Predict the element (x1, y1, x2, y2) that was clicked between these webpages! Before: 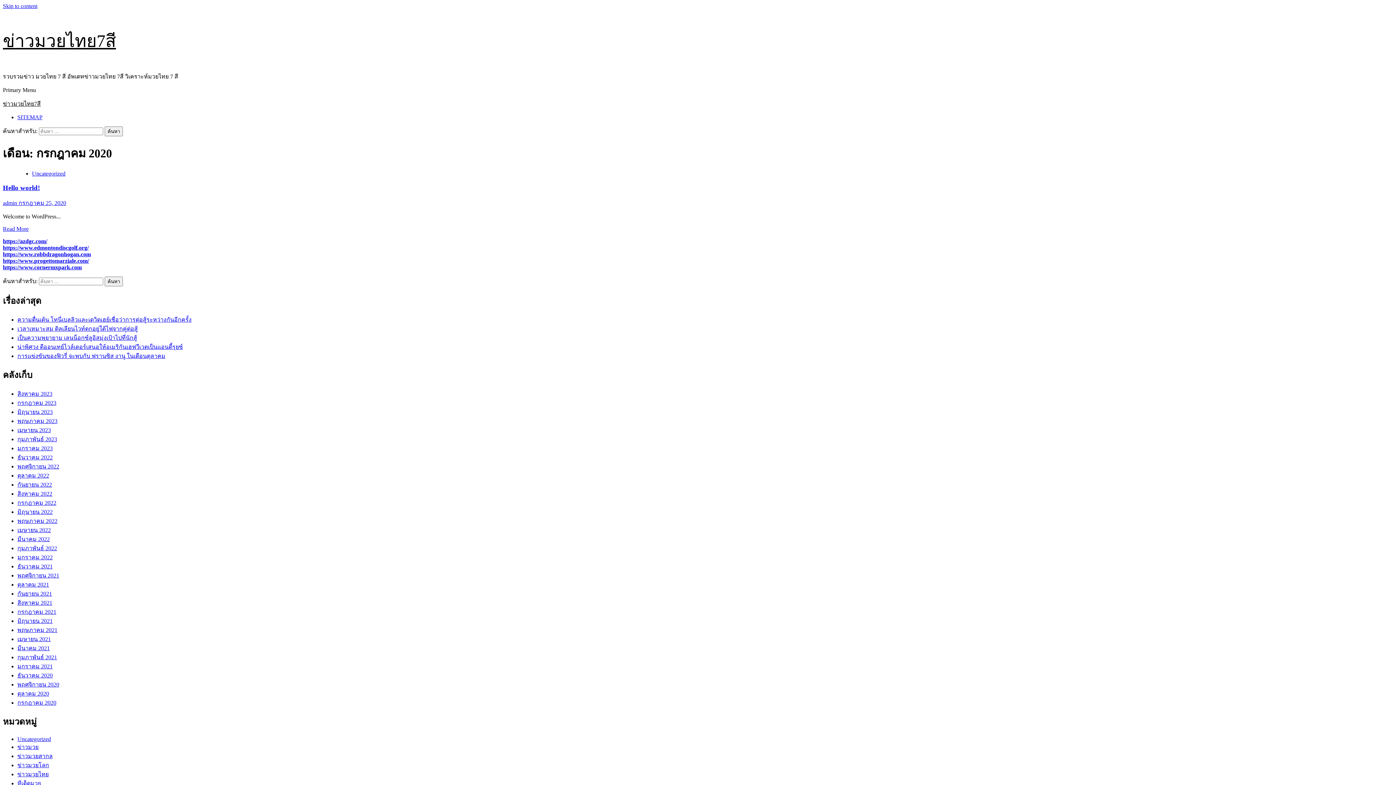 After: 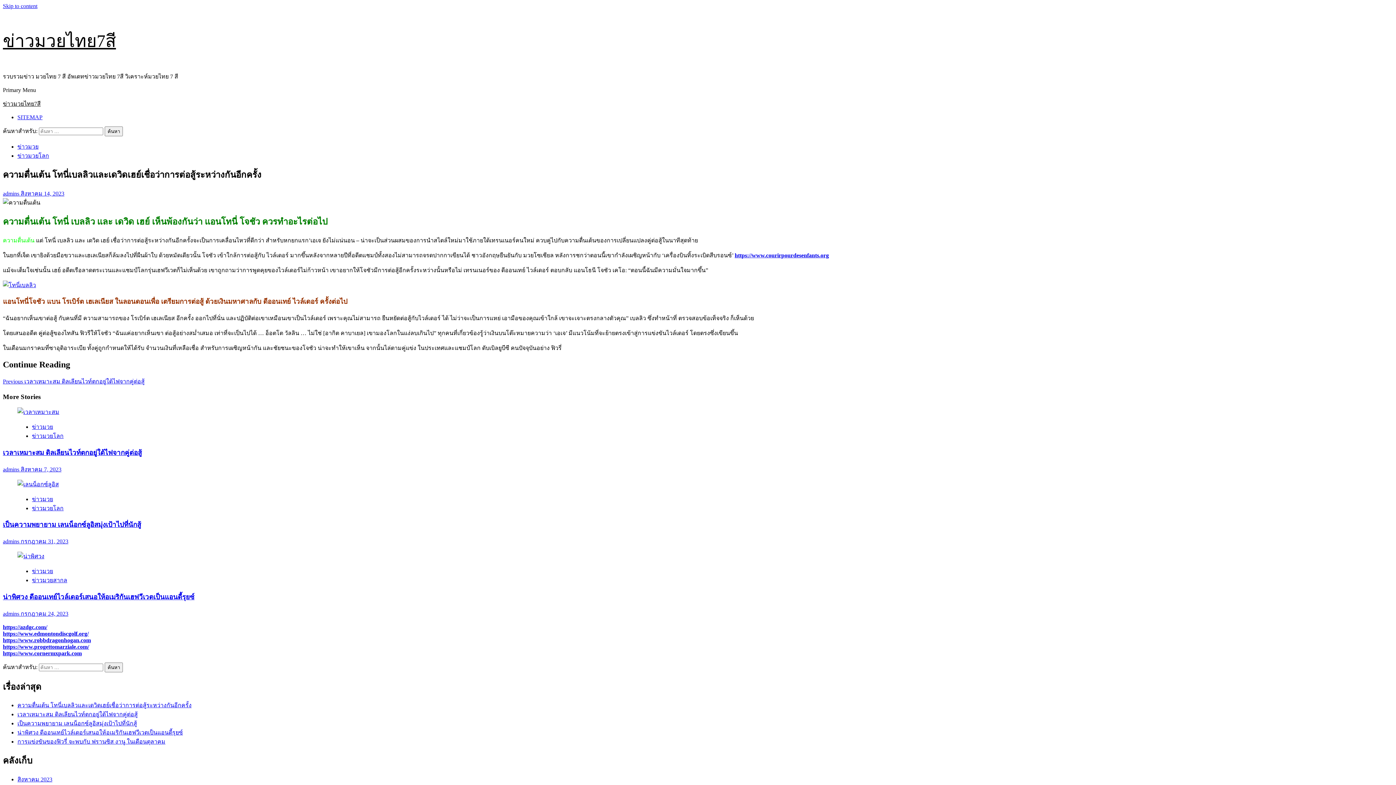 Action: label: ความตื่นเต้น โทนี่เบลลิวและเดวิดเฮย์เชื่อว่าการต่อสู้ระหว่างกันอีกครั้ง bbox: (17, 316, 191, 322)